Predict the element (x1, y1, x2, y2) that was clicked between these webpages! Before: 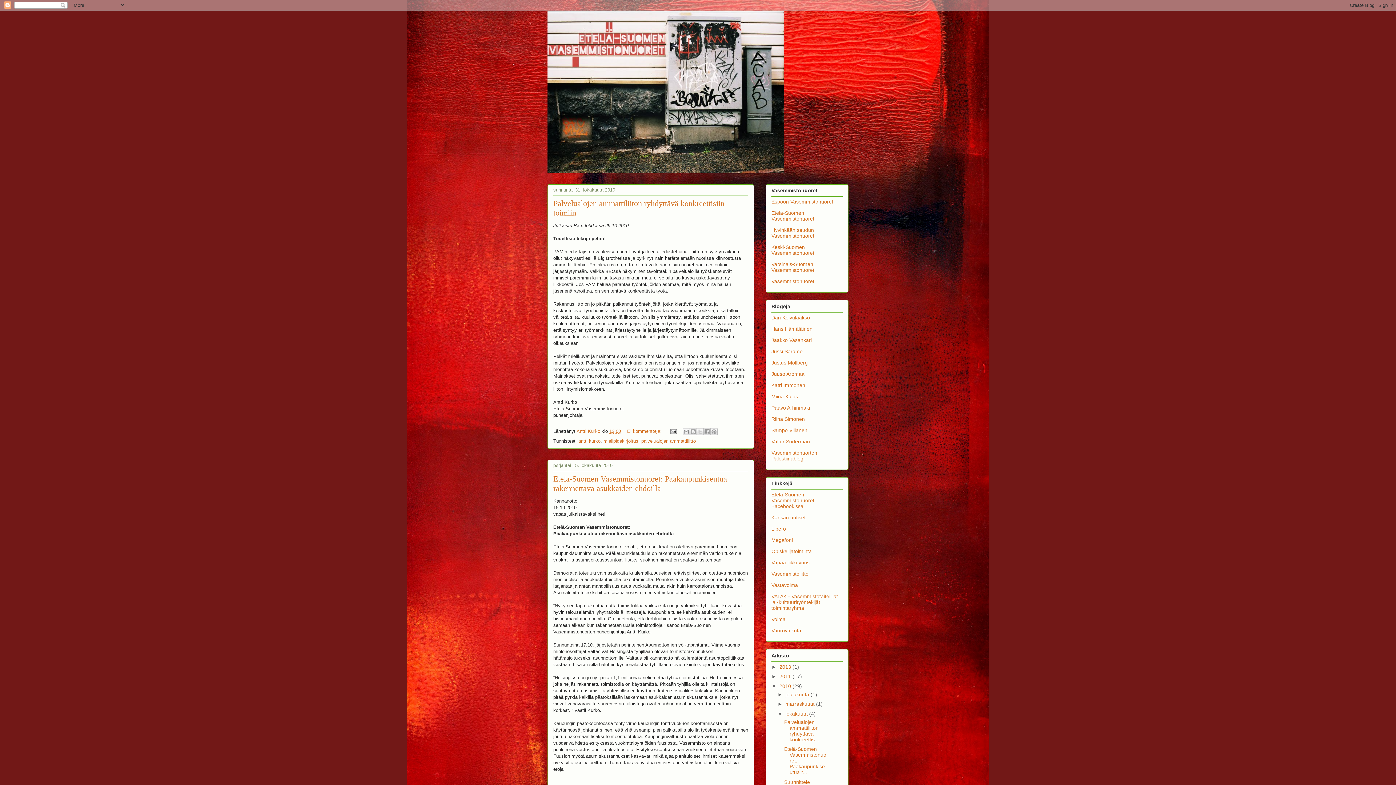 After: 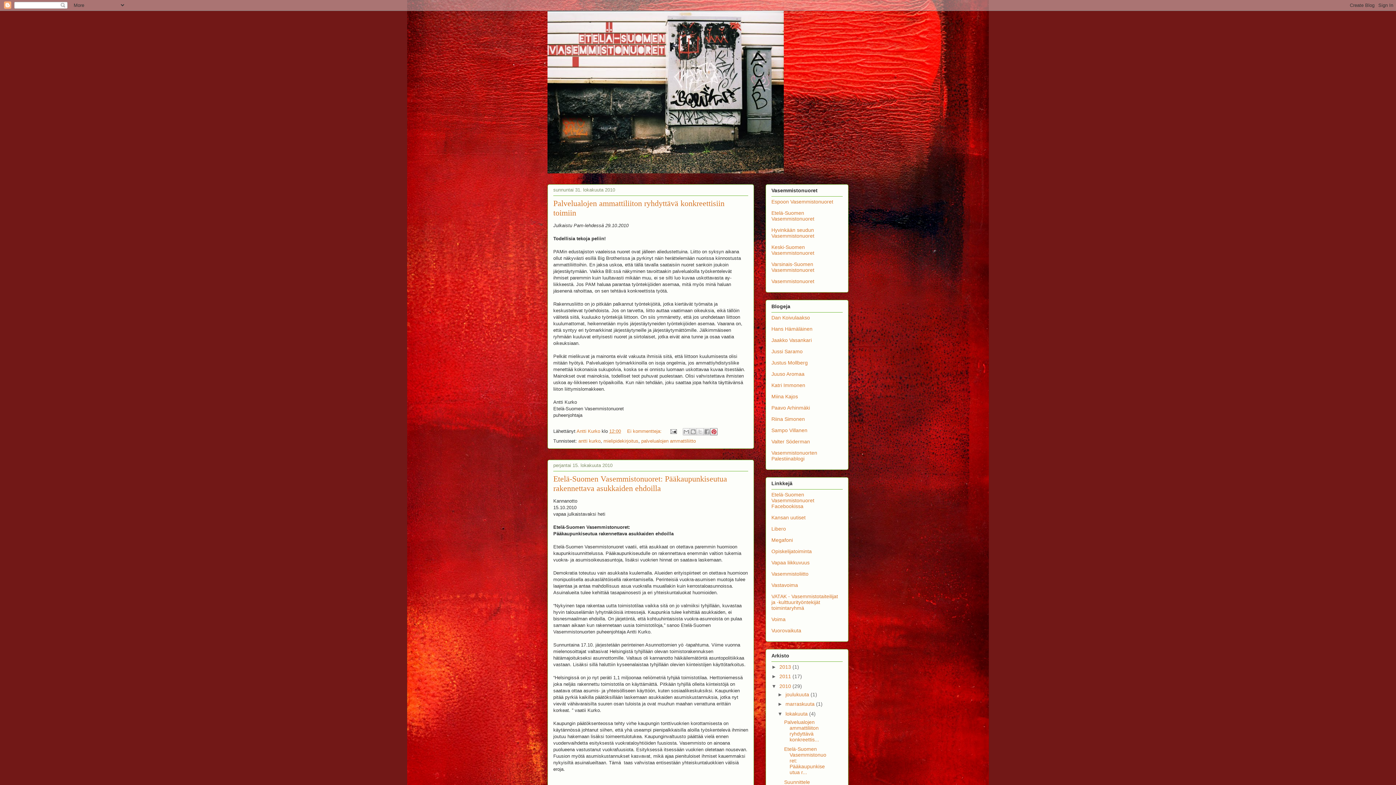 Action: bbox: (710, 428, 717, 435) label: Jaa Pinterestiin